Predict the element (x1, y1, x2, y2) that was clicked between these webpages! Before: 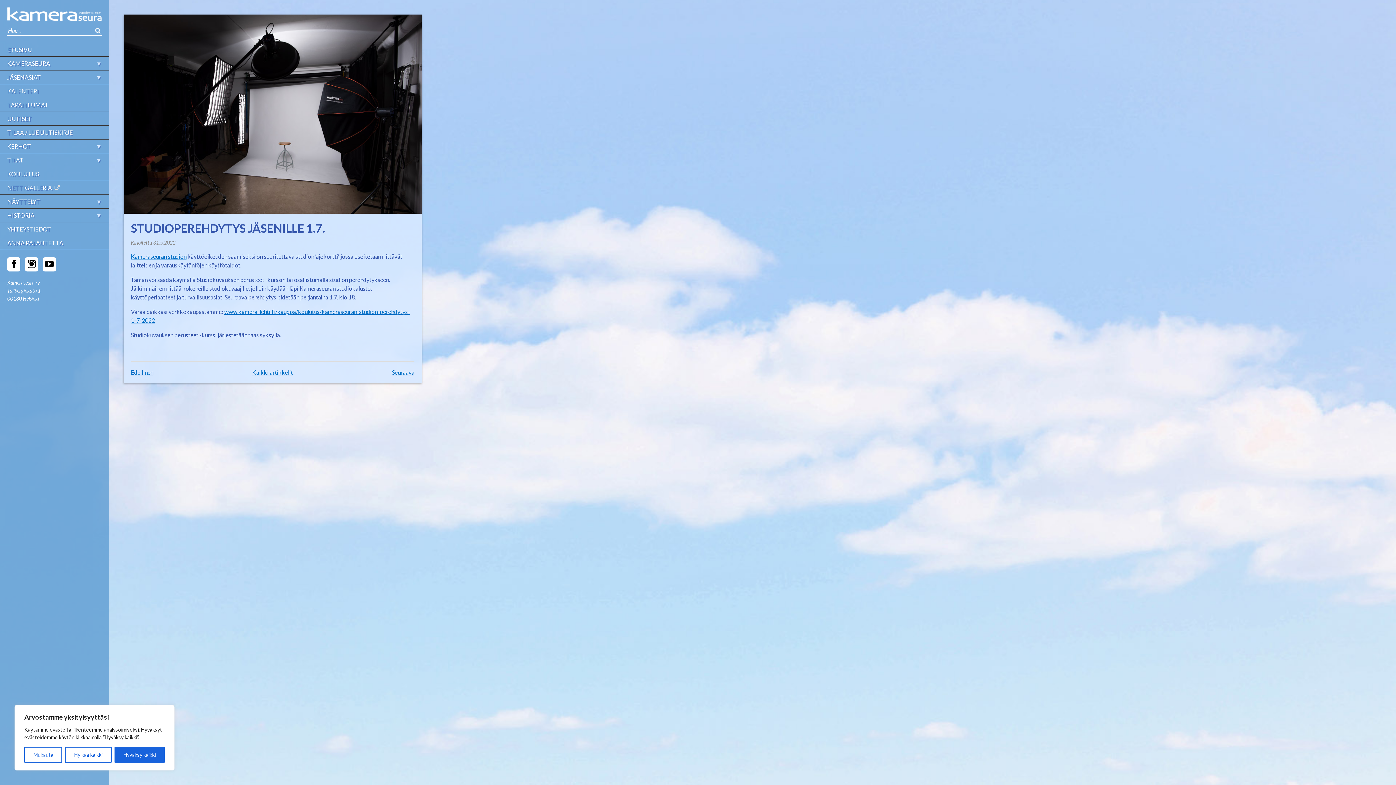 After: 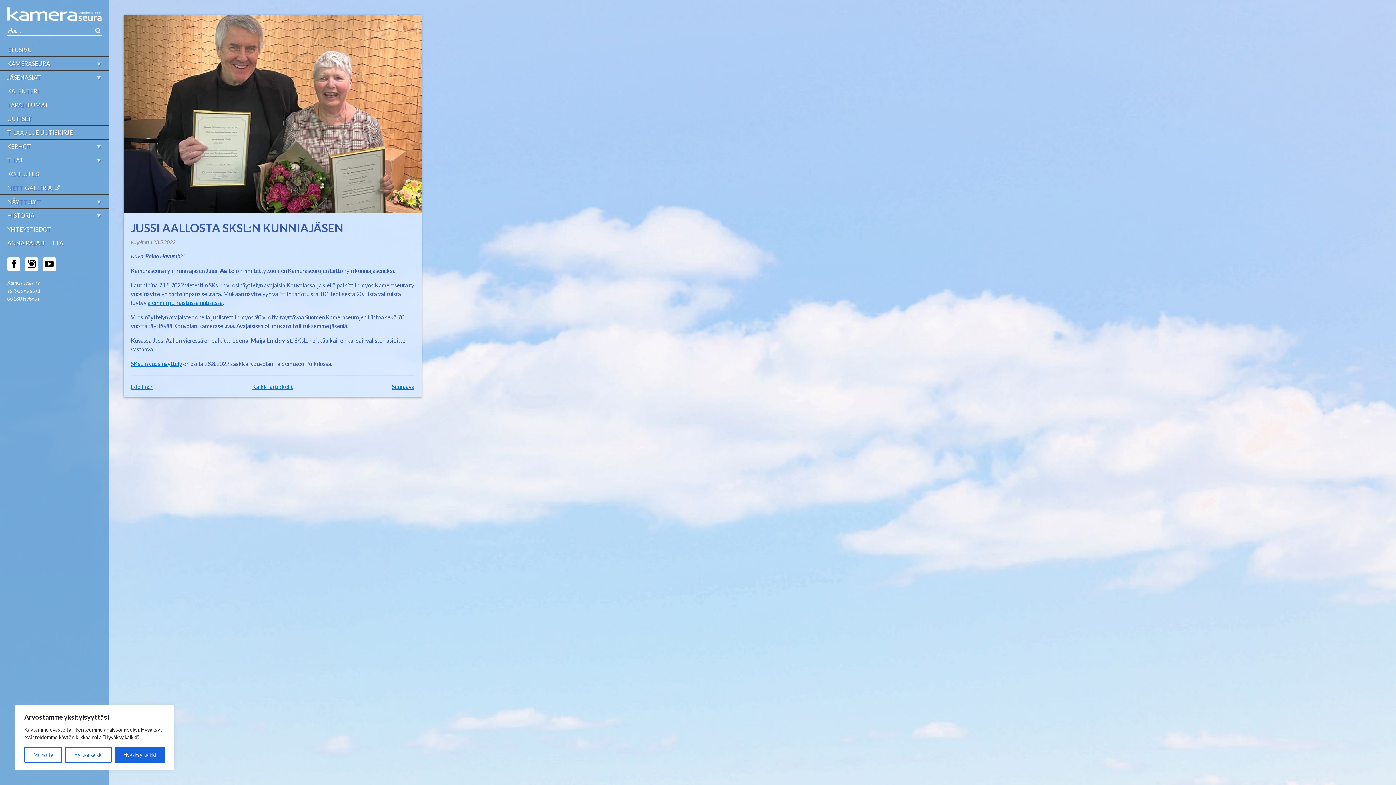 Action: bbox: (130, 368, 153, 375) label: Edellinen